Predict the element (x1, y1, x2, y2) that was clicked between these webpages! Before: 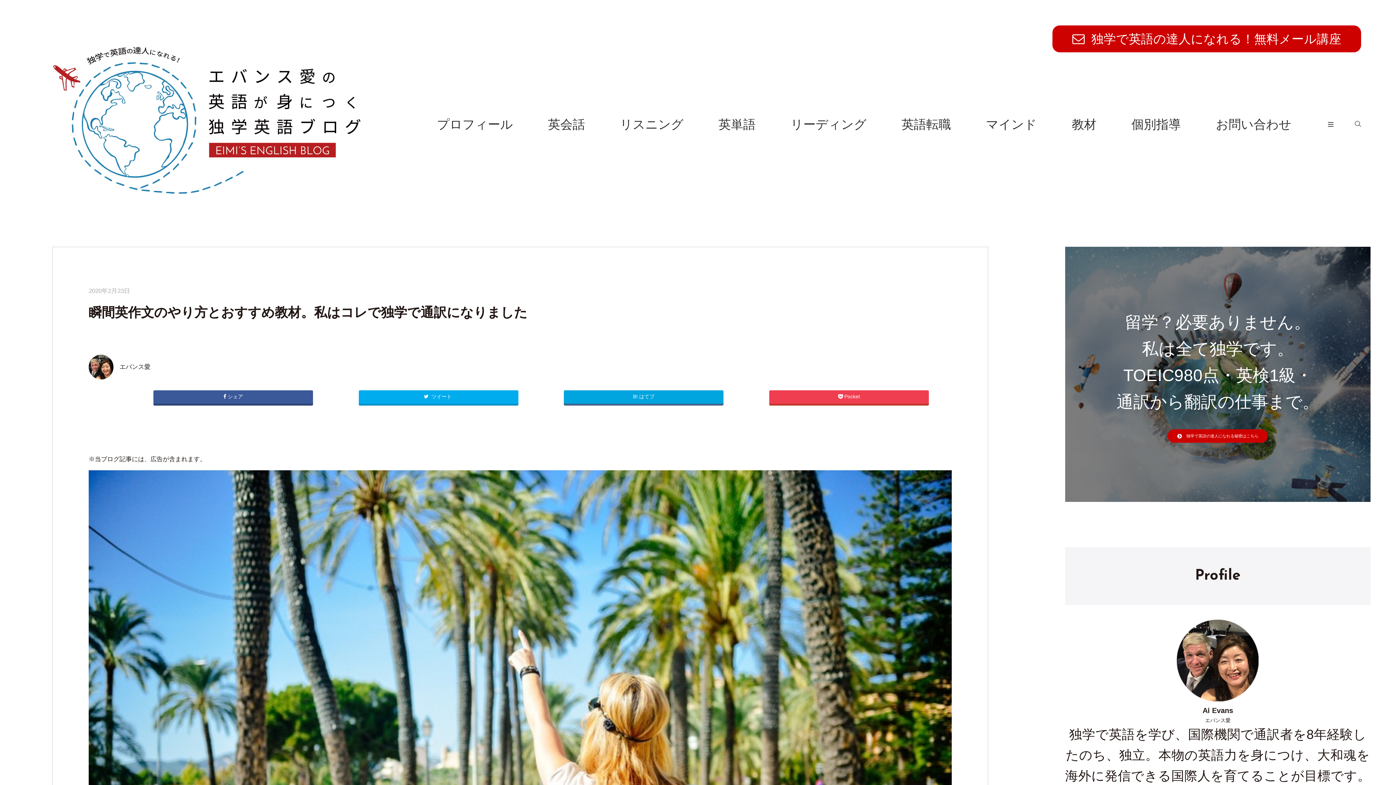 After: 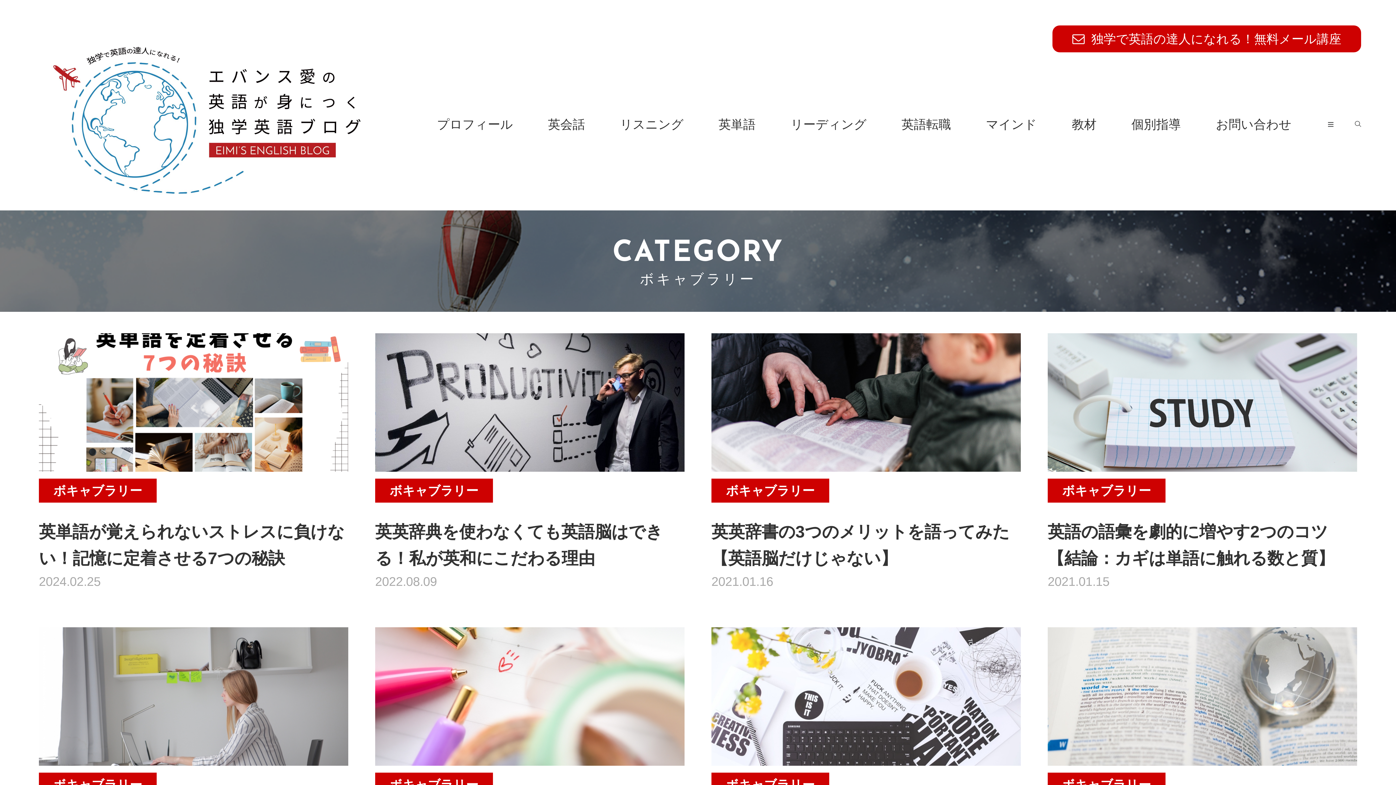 Action: bbox: (718, 117, 755, 131) label: 英単語